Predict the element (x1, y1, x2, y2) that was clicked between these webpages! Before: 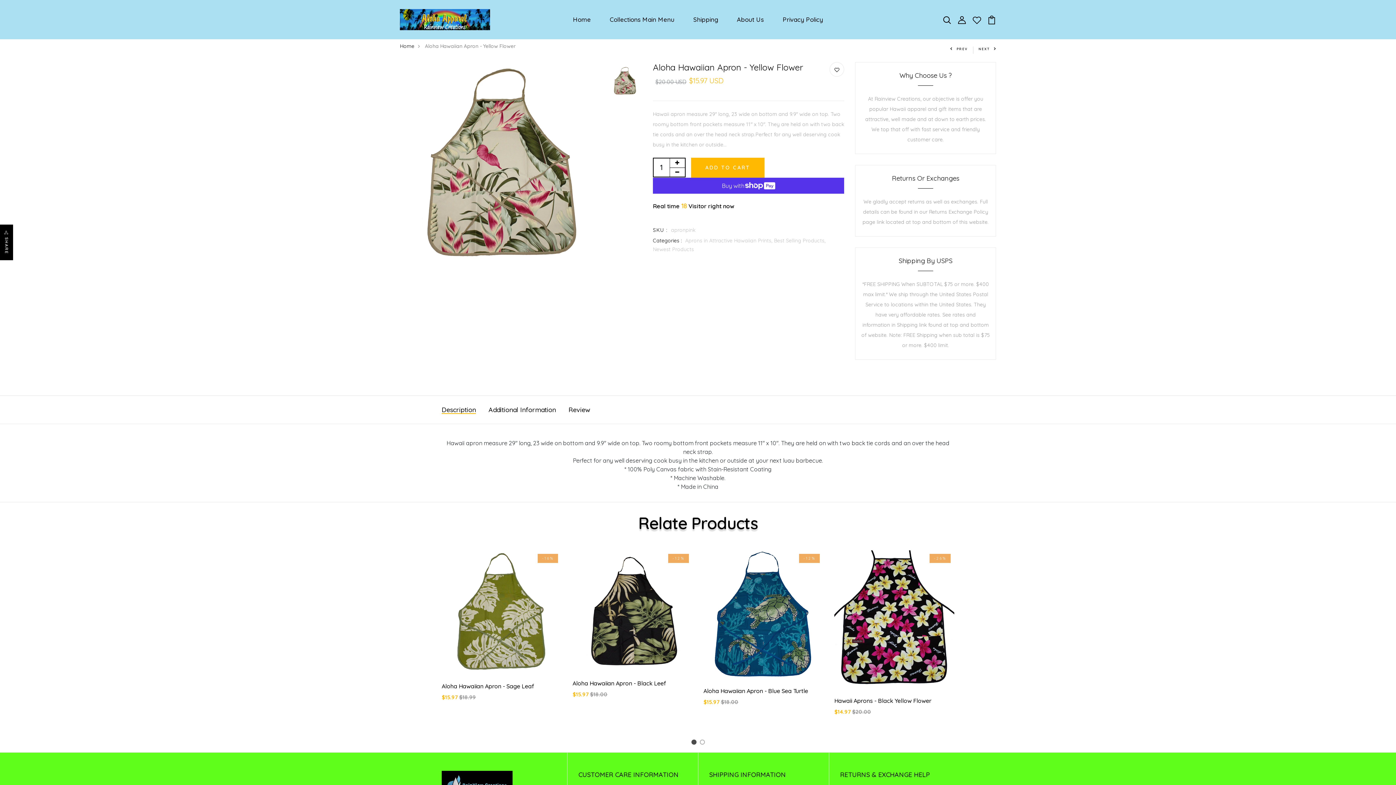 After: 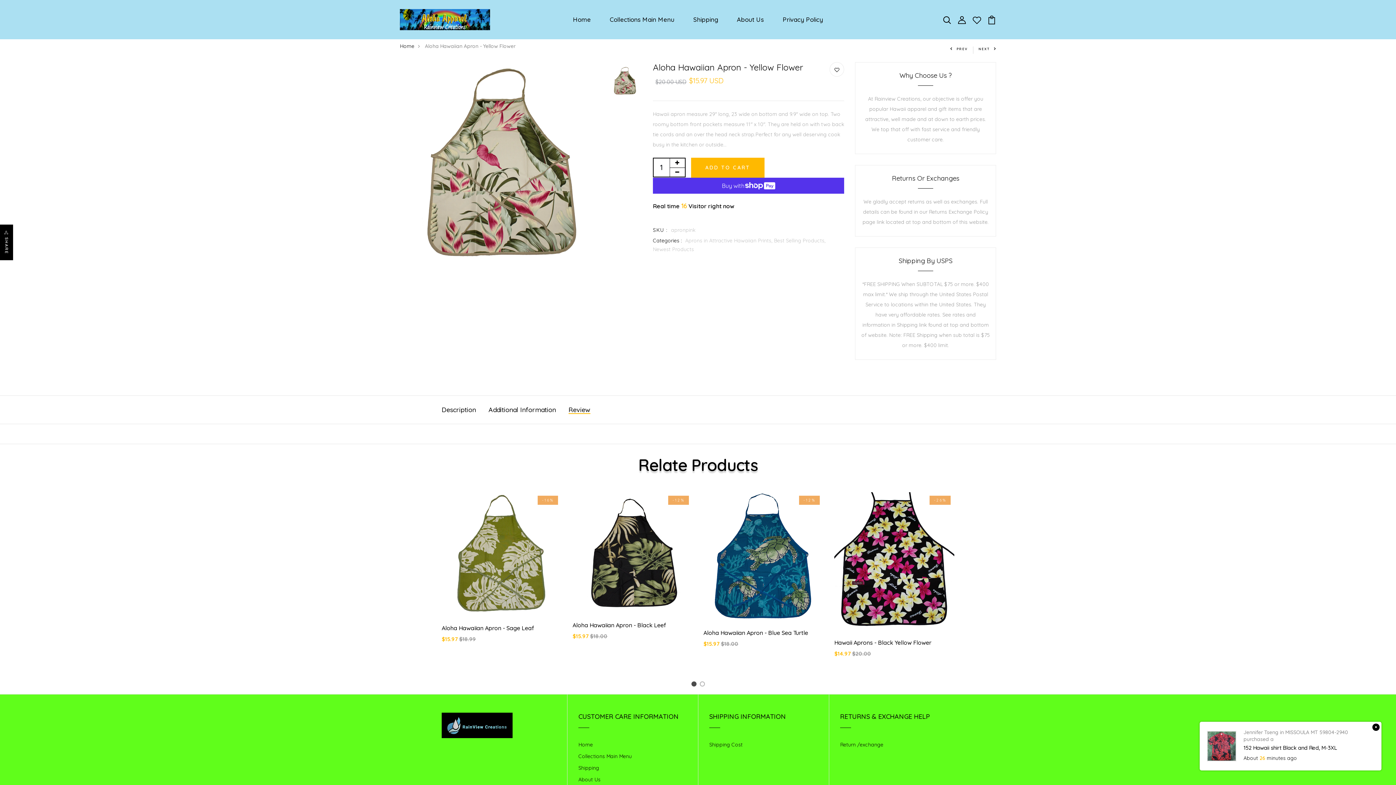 Action: label: Review bbox: (568, 405, 590, 414)